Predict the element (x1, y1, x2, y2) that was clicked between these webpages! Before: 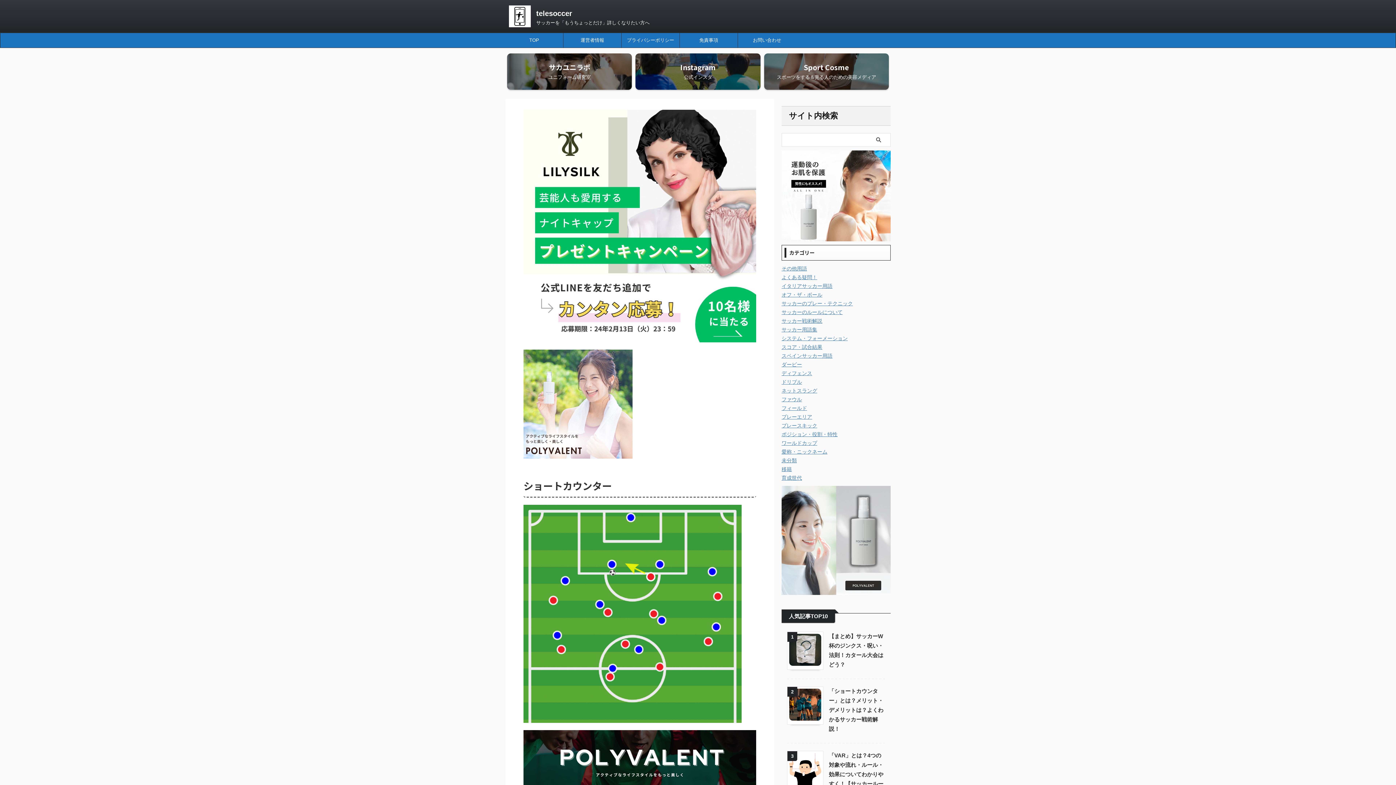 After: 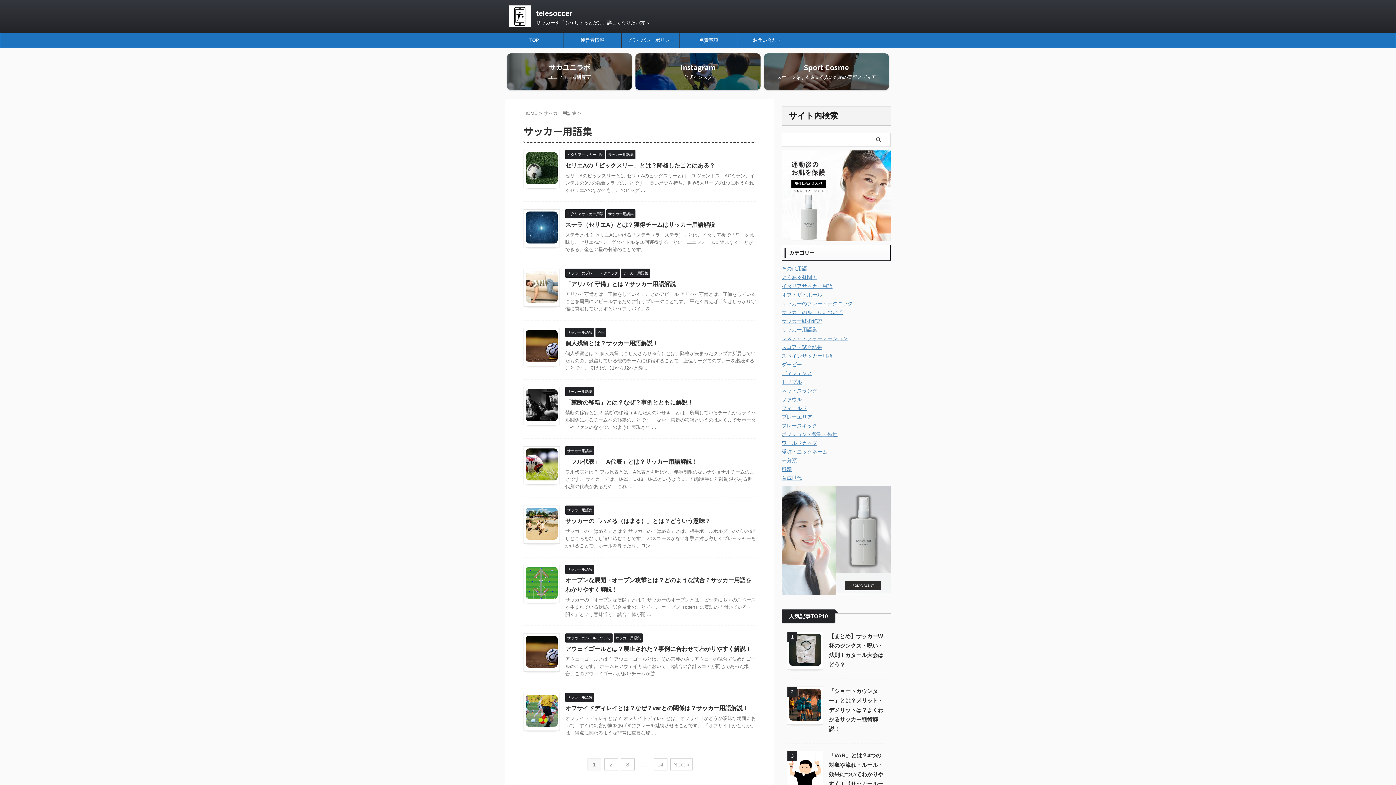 Action: label: サッカー用語集 bbox: (781, 326, 817, 332)